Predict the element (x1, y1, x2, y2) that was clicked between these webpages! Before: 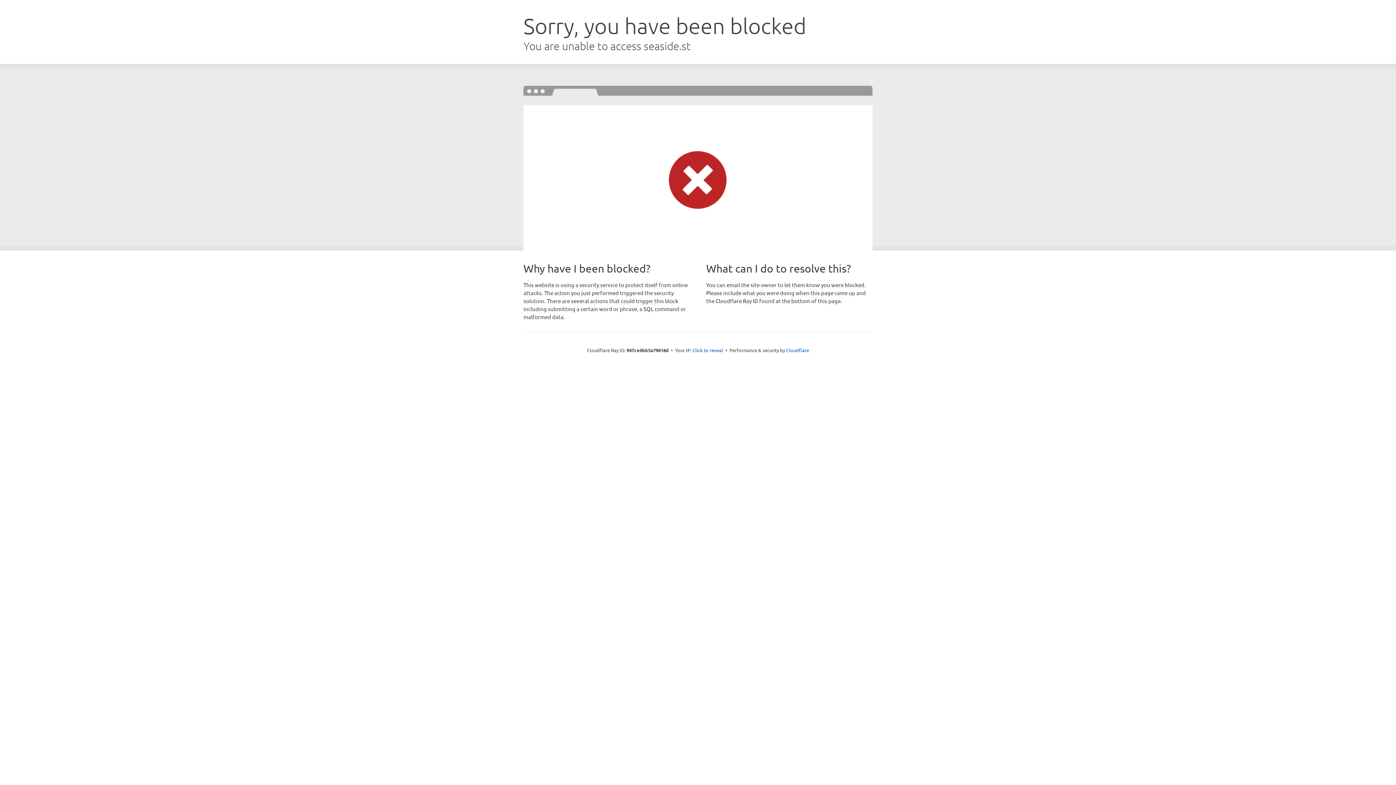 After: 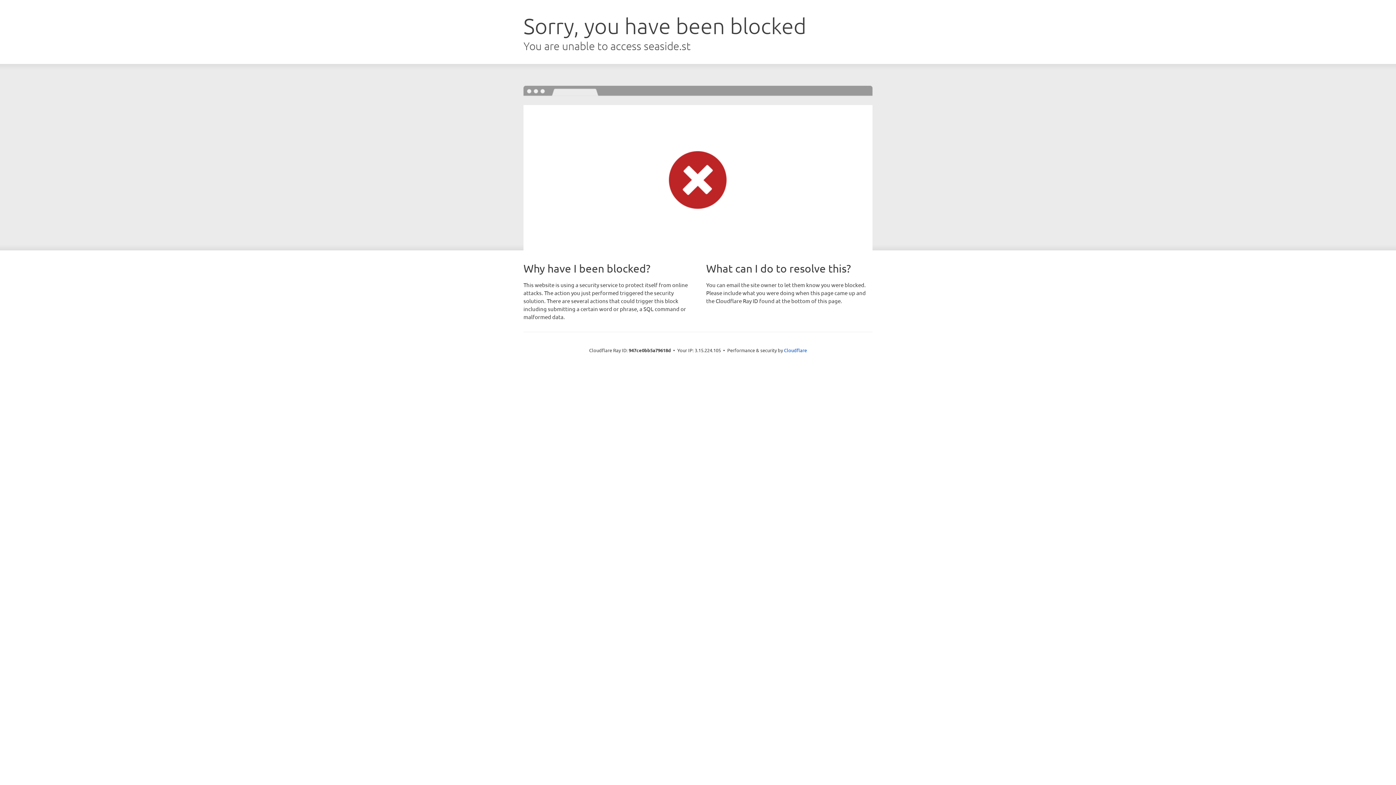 Action: label: Click to reveal bbox: (692, 346, 723, 353)